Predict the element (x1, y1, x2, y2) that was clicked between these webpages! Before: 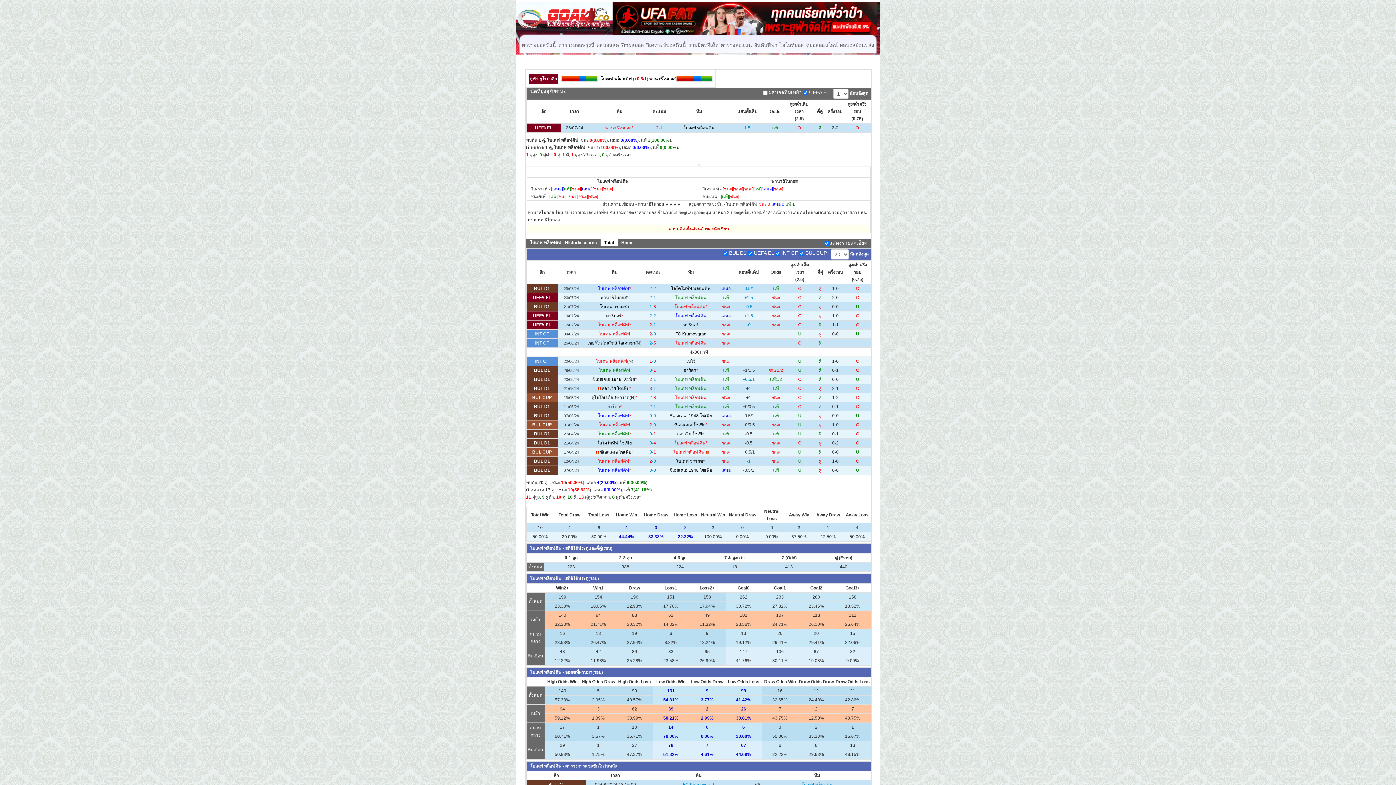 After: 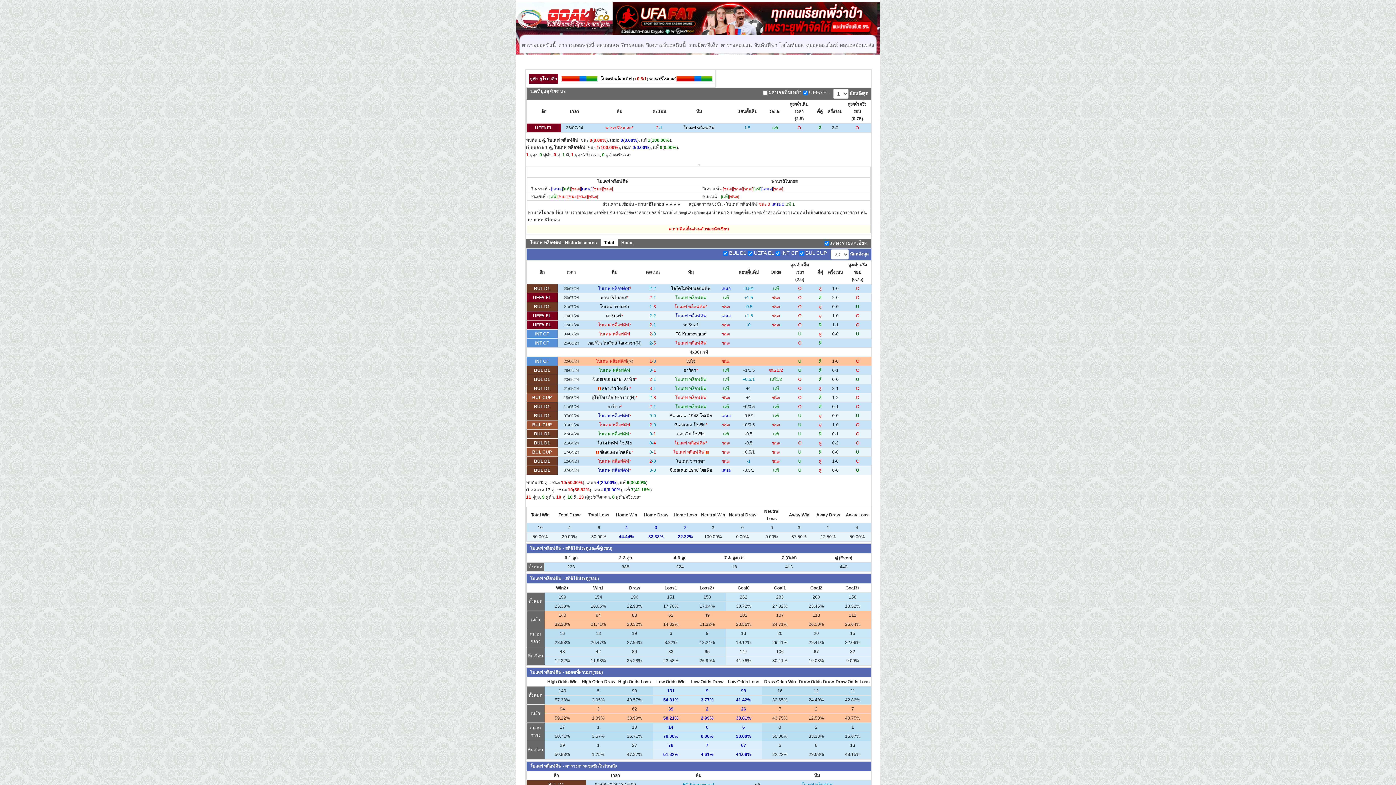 Action: label: เบโร่ bbox: (686, 358, 695, 364)